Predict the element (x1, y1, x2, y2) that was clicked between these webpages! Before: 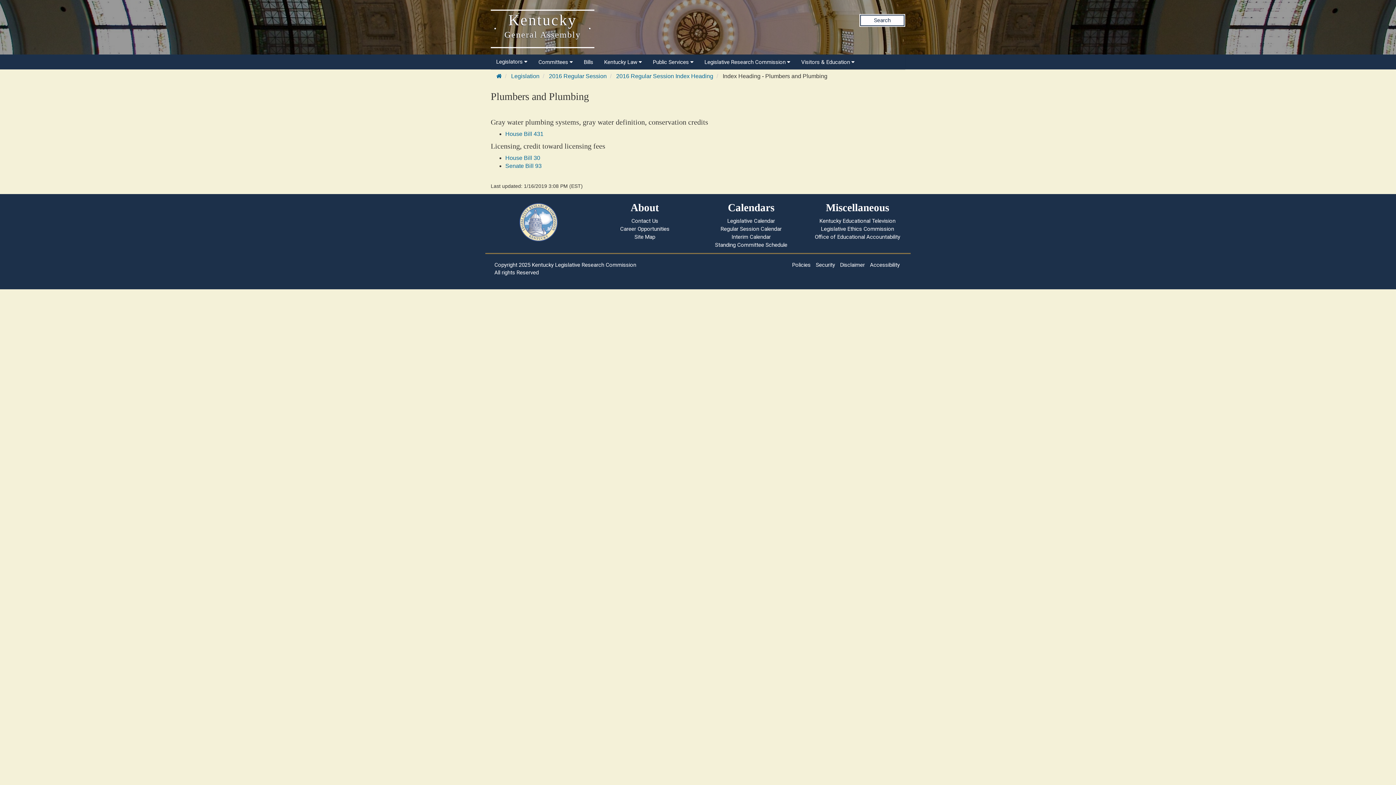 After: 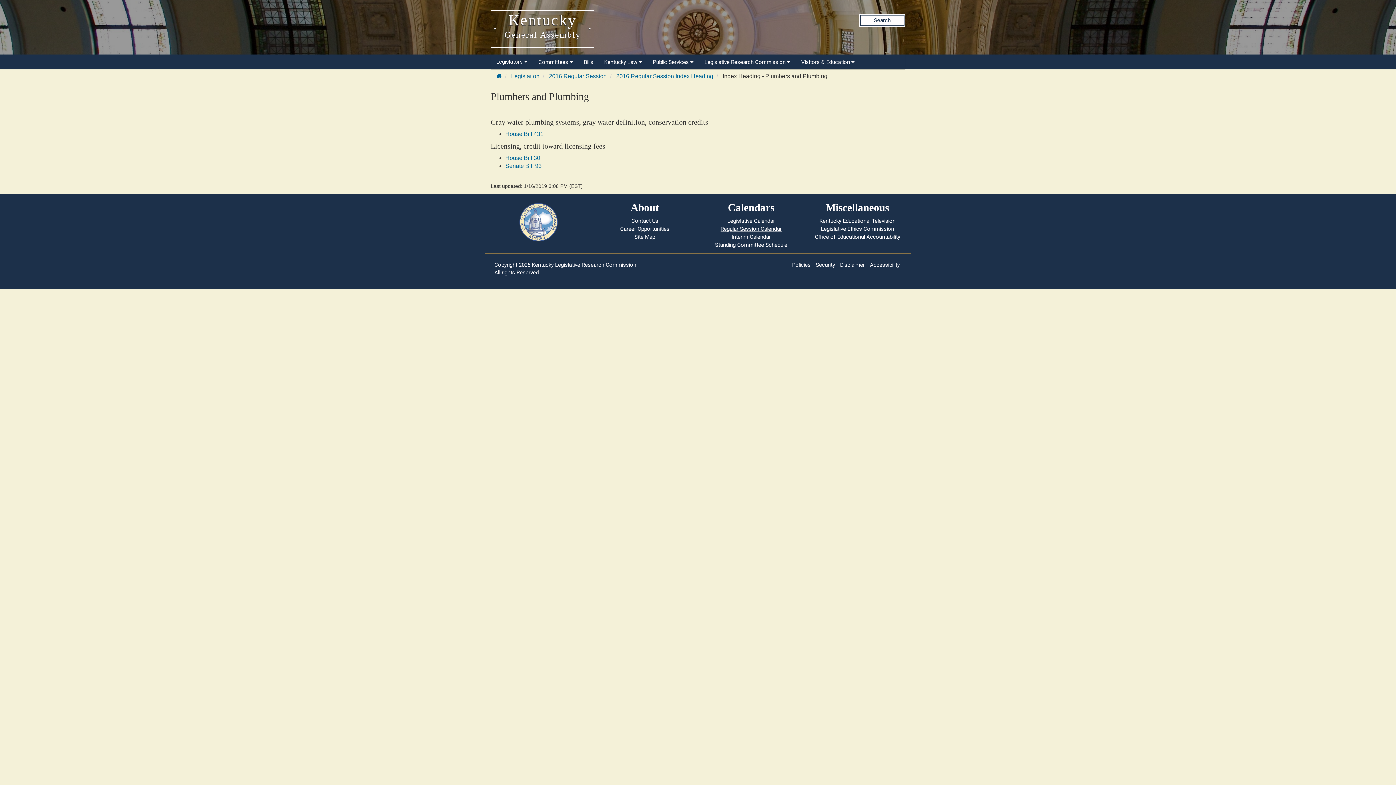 Action: label: Regular Session Calendar bbox: (720, 225, 781, 232)